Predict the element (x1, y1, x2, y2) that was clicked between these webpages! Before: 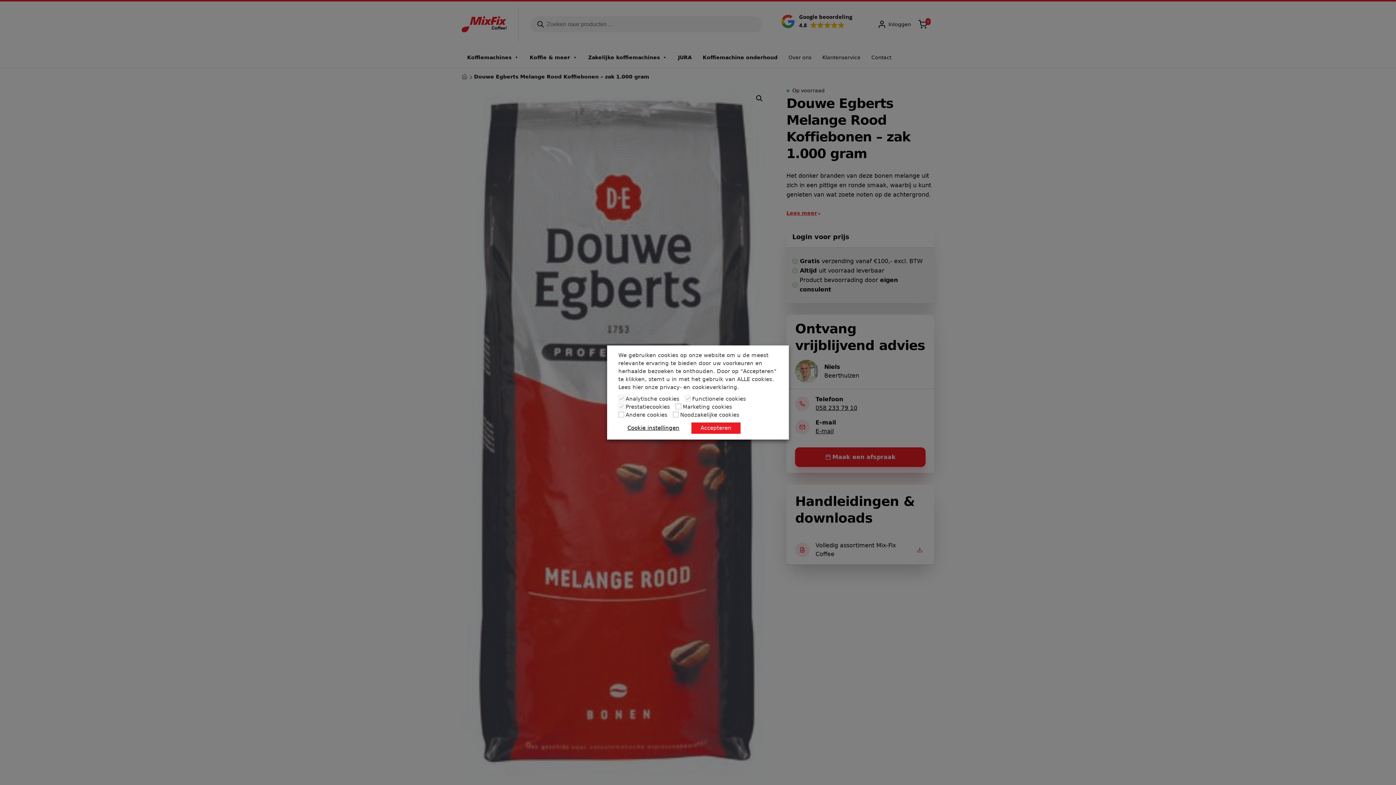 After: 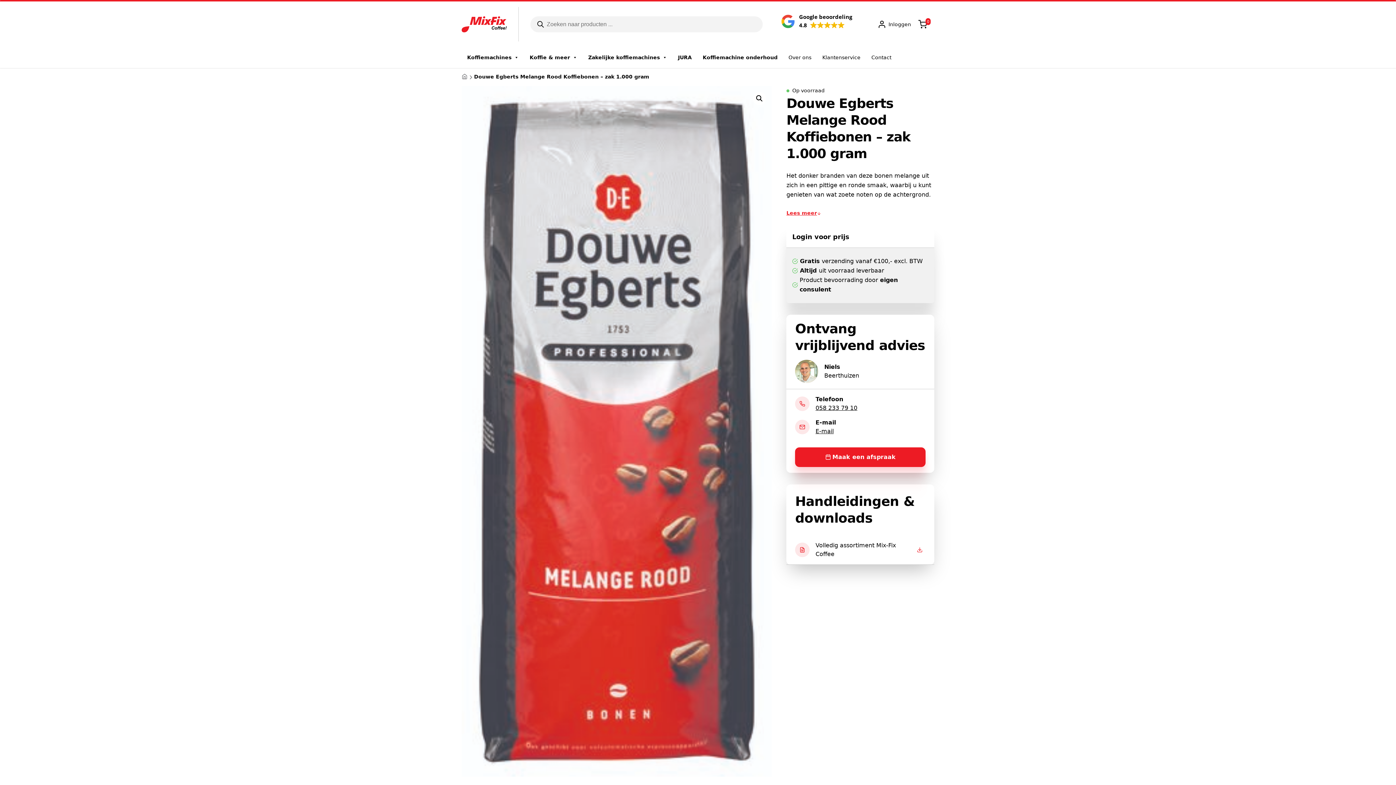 Action: bbox: (691, 422, 740, 434) label: Accepteren